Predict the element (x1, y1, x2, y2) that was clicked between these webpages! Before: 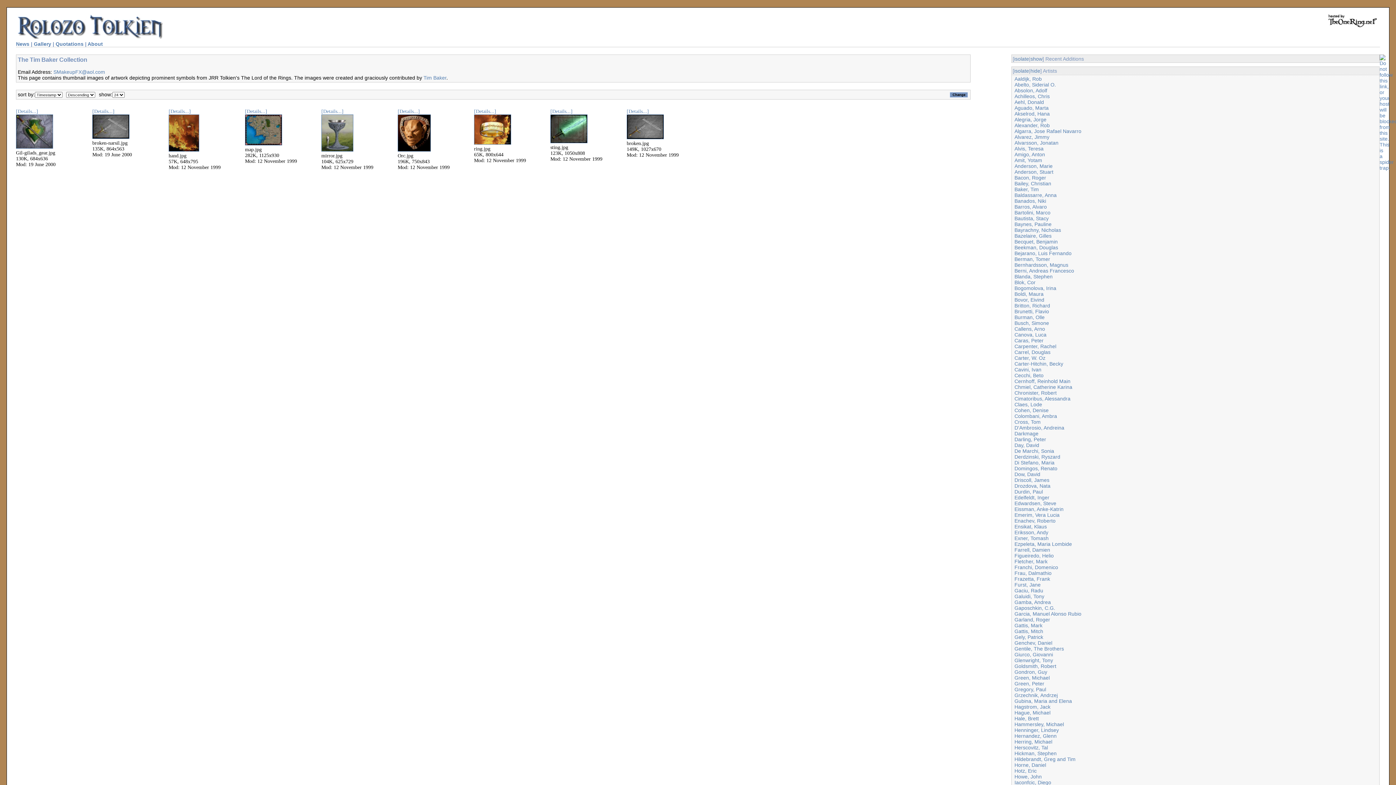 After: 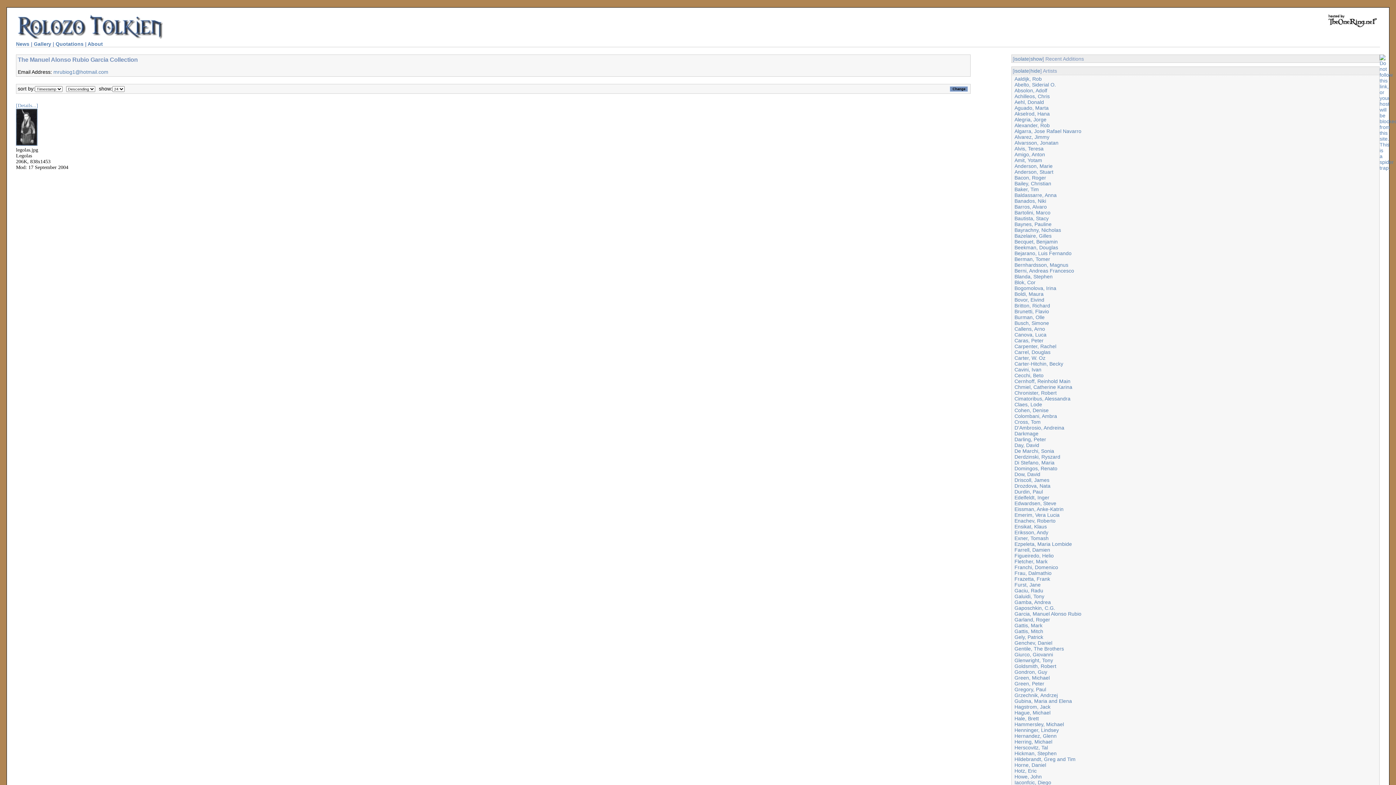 Action: label: Garcia, Manuel Alonso Rubio bbox: (1014, 611, 1081, 617)